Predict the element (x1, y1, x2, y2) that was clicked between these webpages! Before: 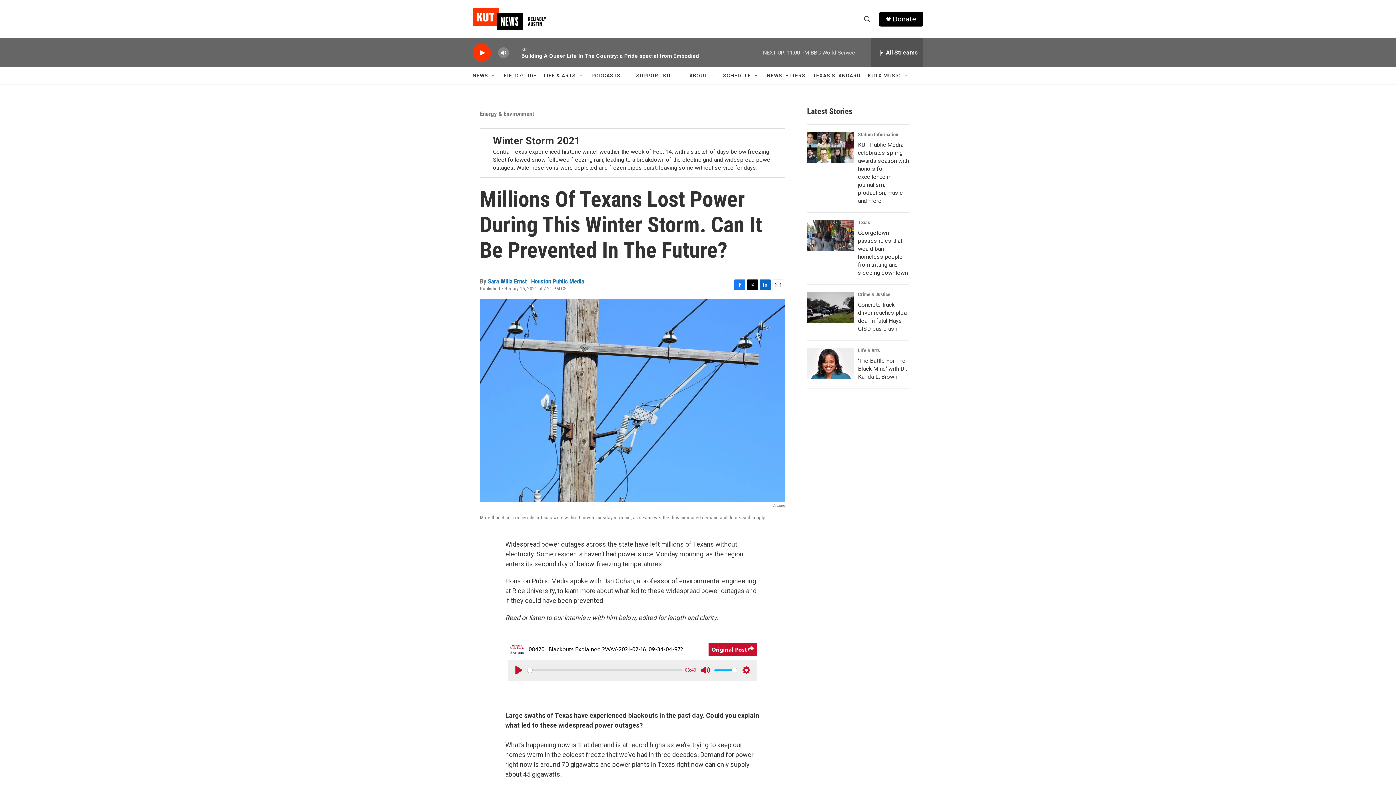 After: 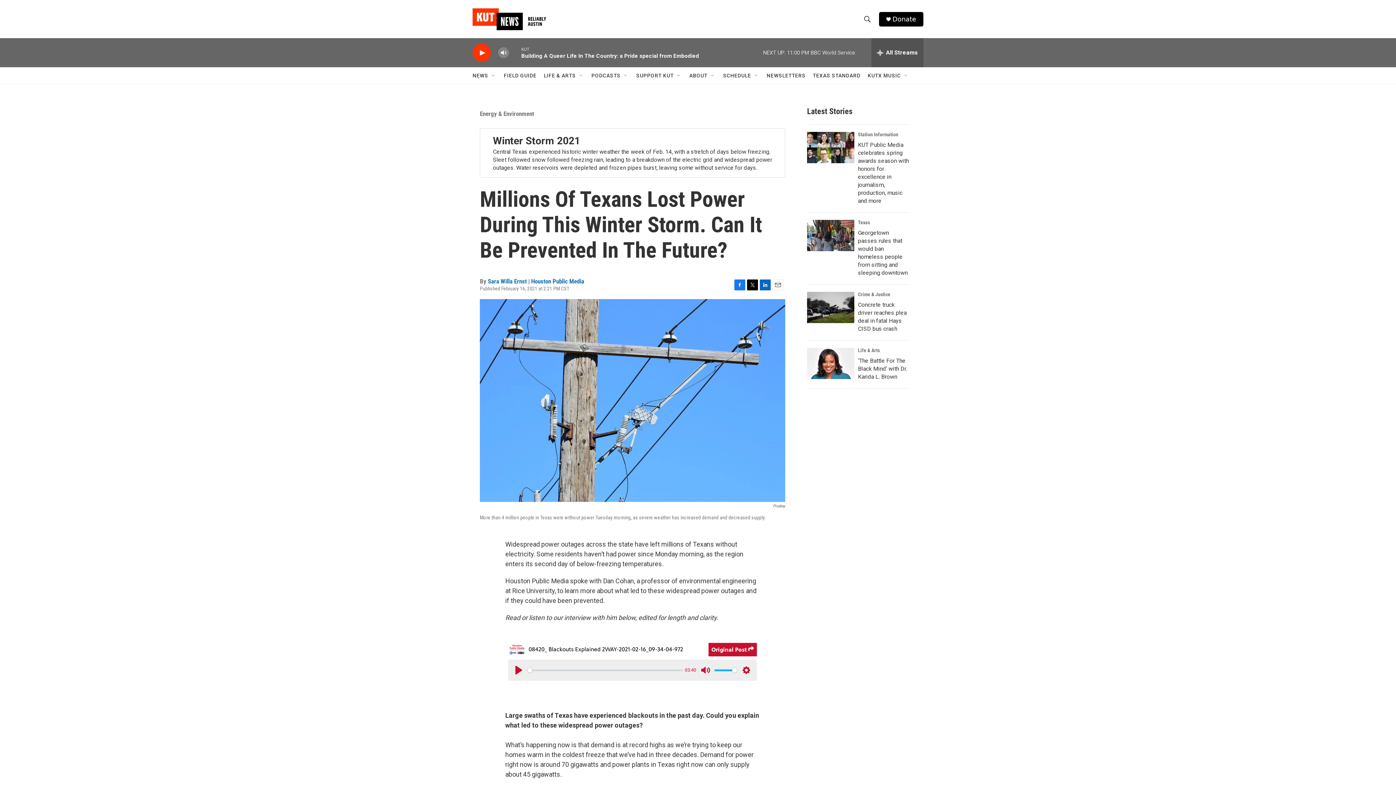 Action: label: Email bbox: (772, 279, 783, 290)